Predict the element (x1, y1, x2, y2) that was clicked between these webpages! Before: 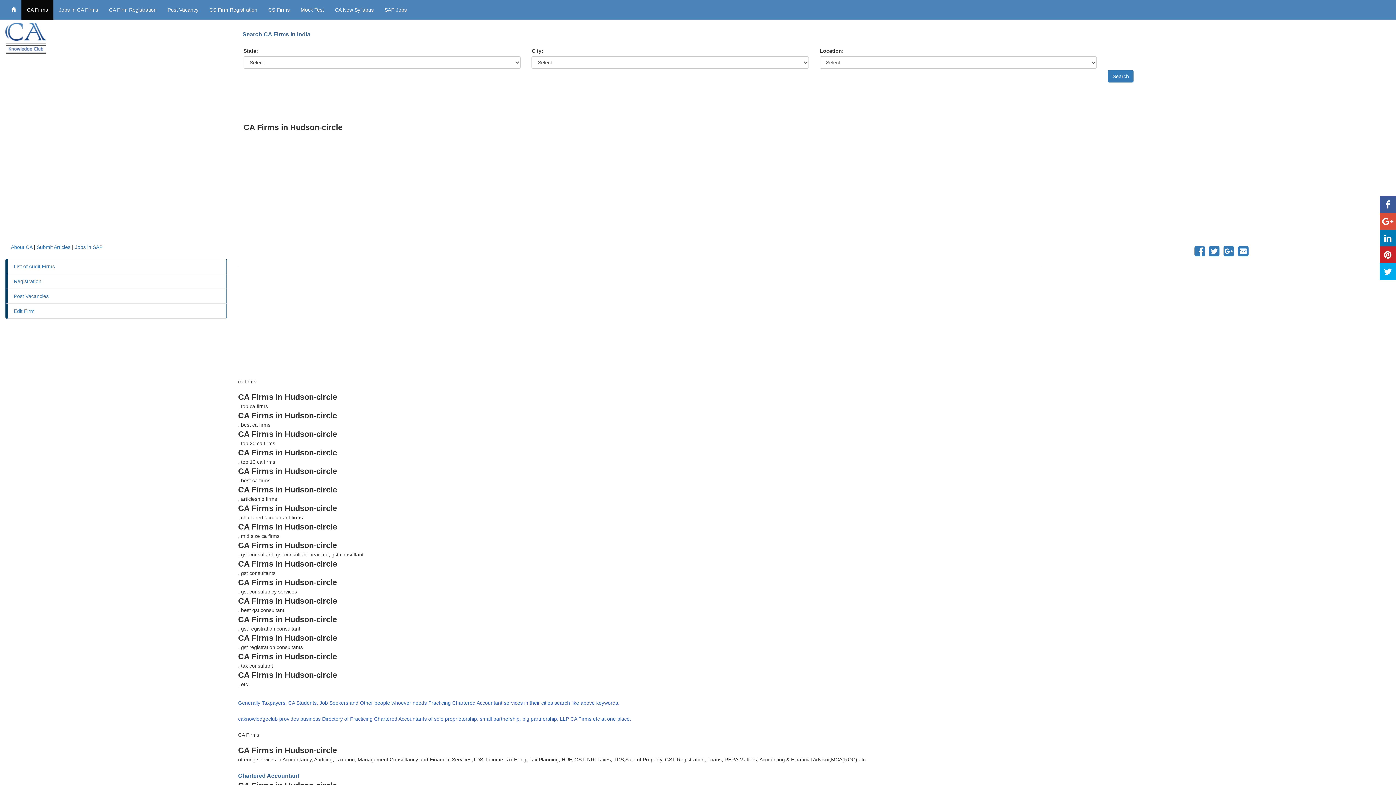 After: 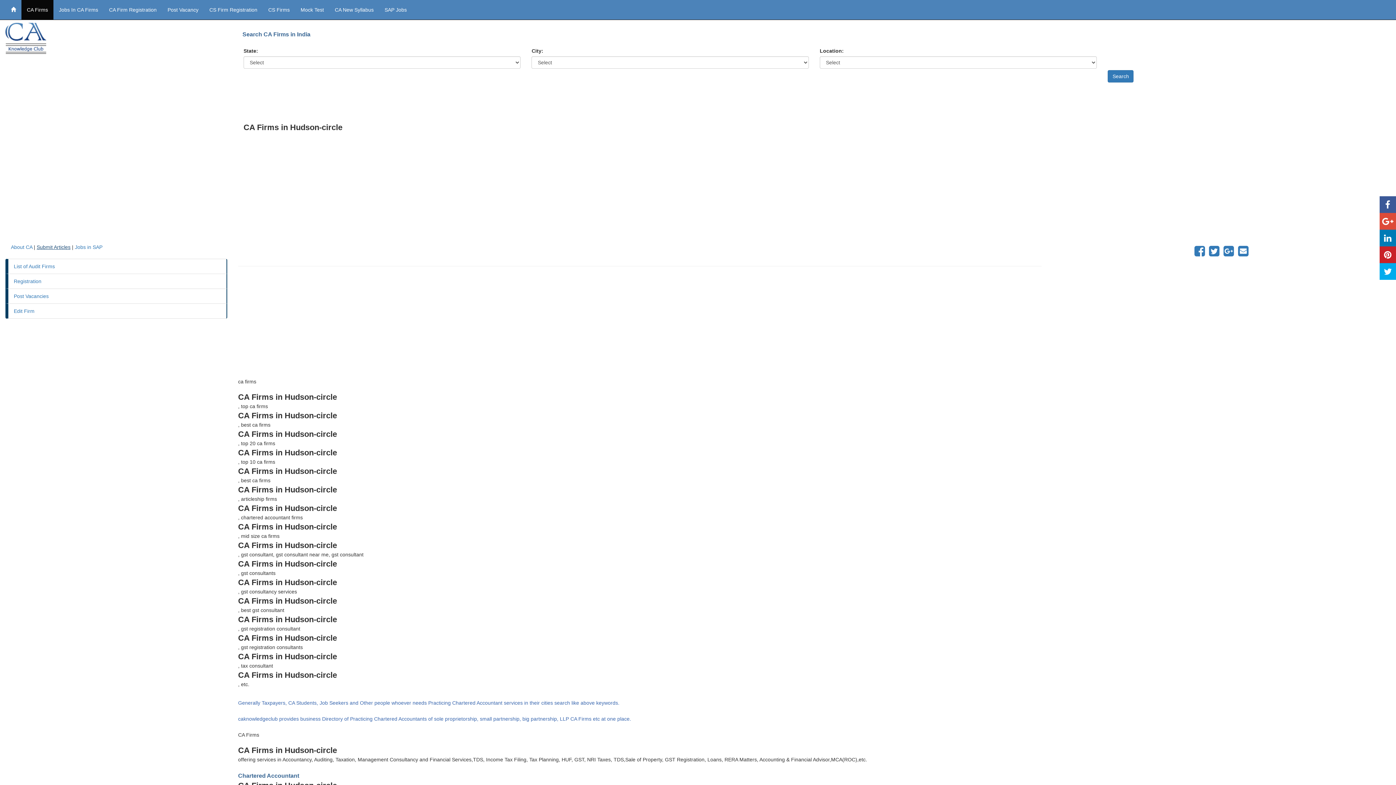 Action: bbox: (36, 244, 70, 250) label: Submit Articles